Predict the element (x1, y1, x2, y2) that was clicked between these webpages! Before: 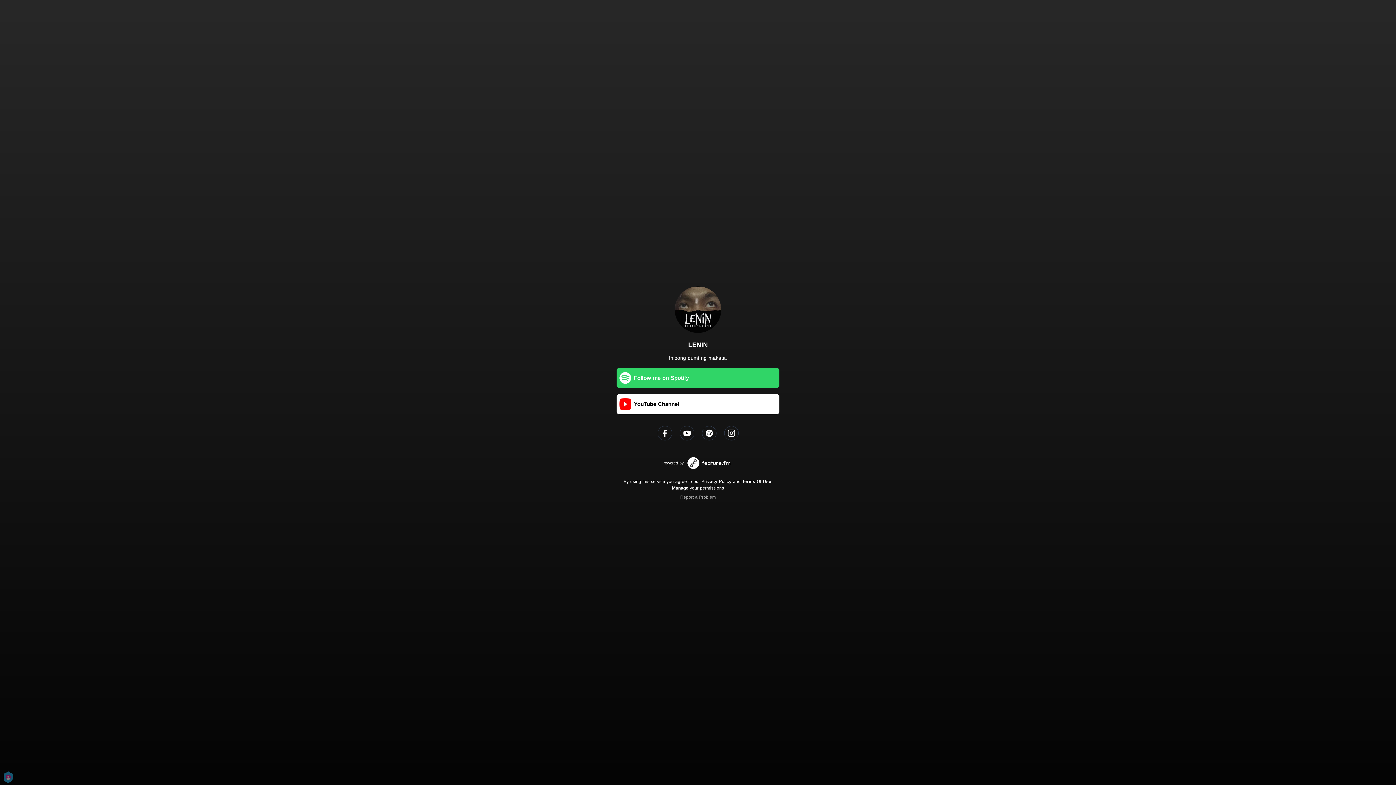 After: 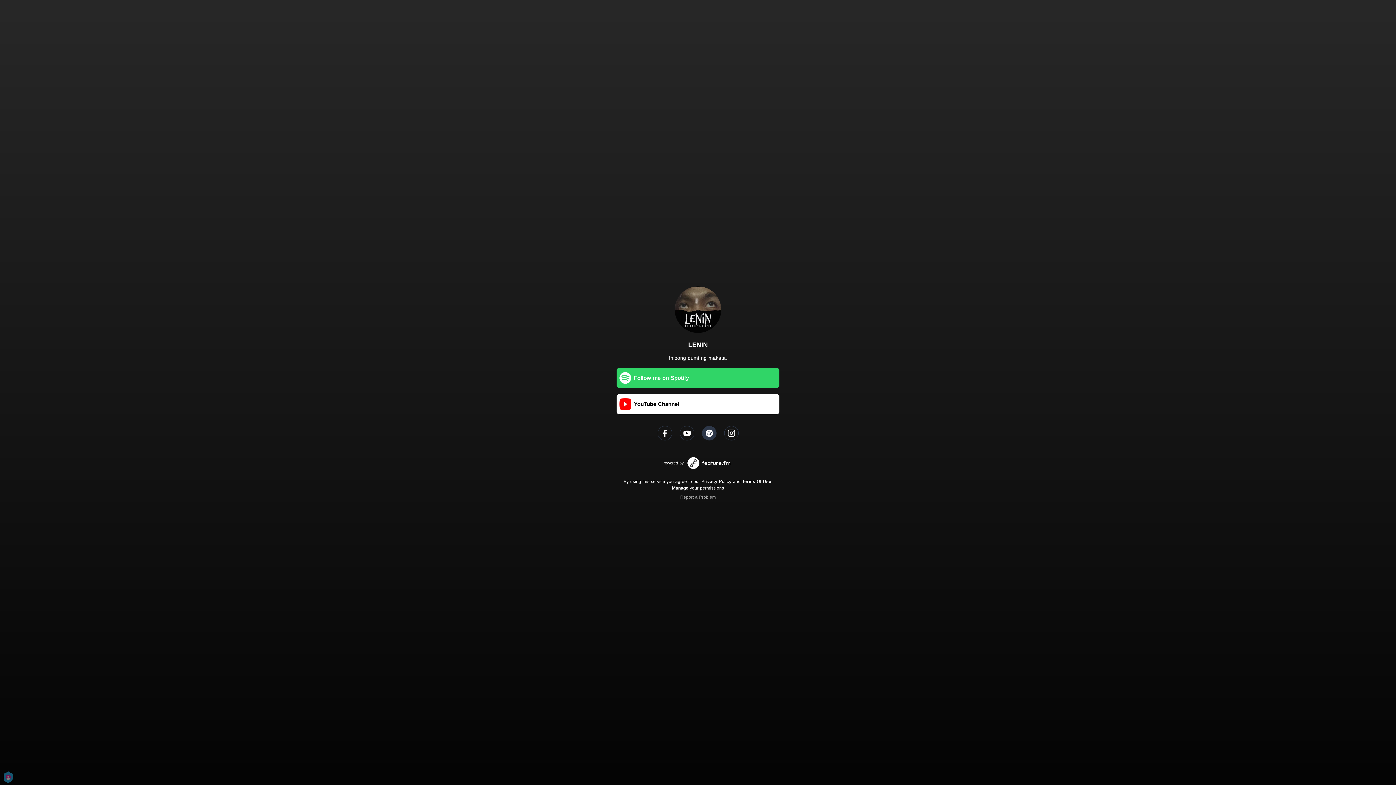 Action: bbox: (702, 426, 716, 440)